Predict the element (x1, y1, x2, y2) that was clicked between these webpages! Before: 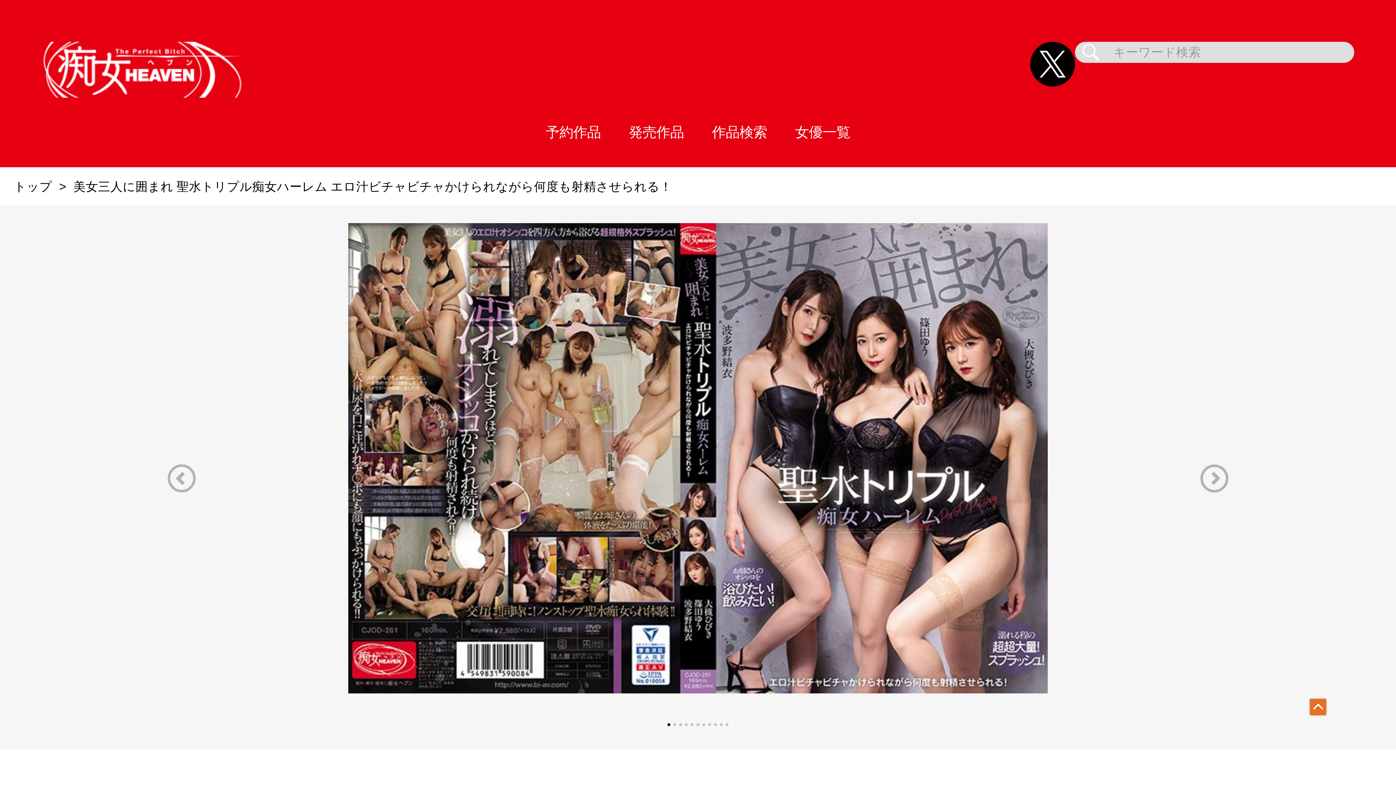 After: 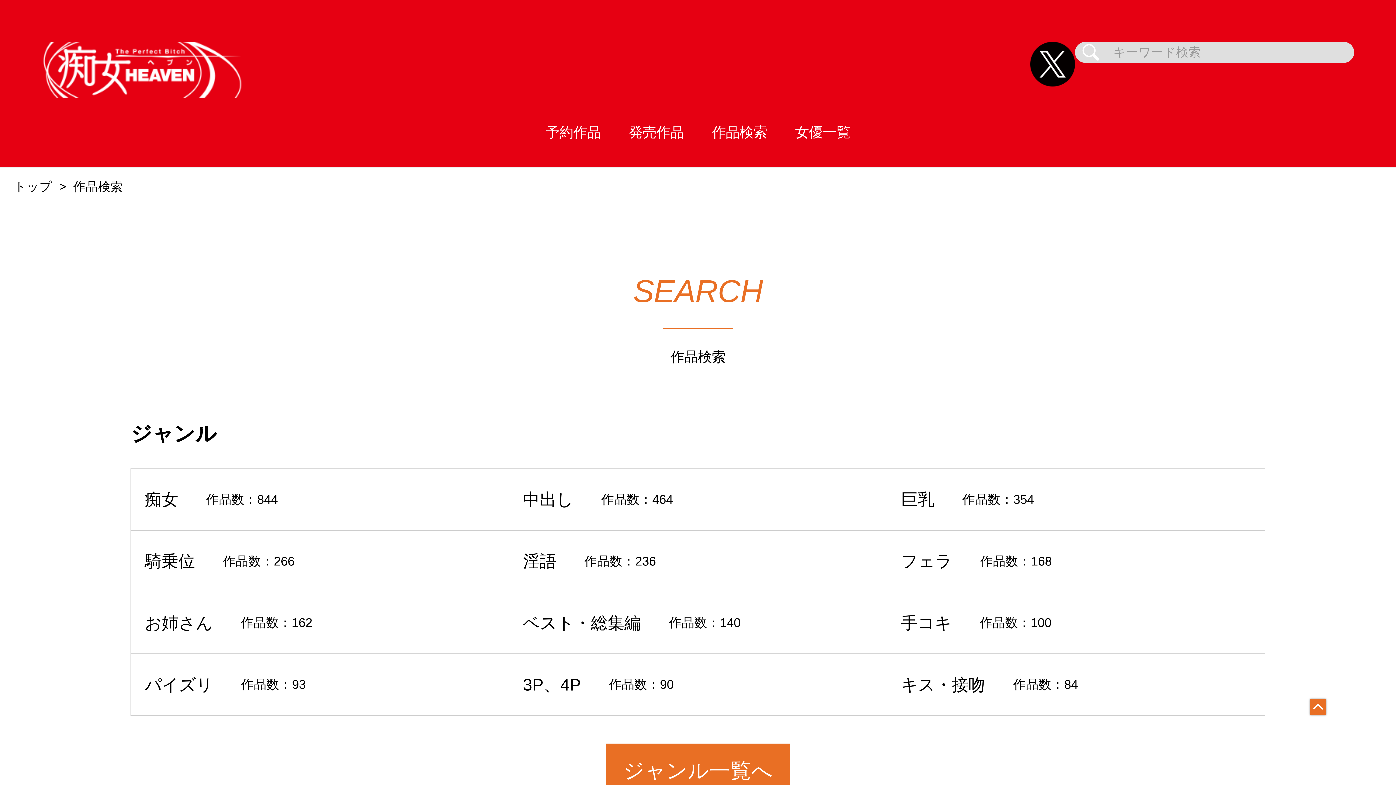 Action: label: 作品検索 bbox: (698, 97, 781, 167)